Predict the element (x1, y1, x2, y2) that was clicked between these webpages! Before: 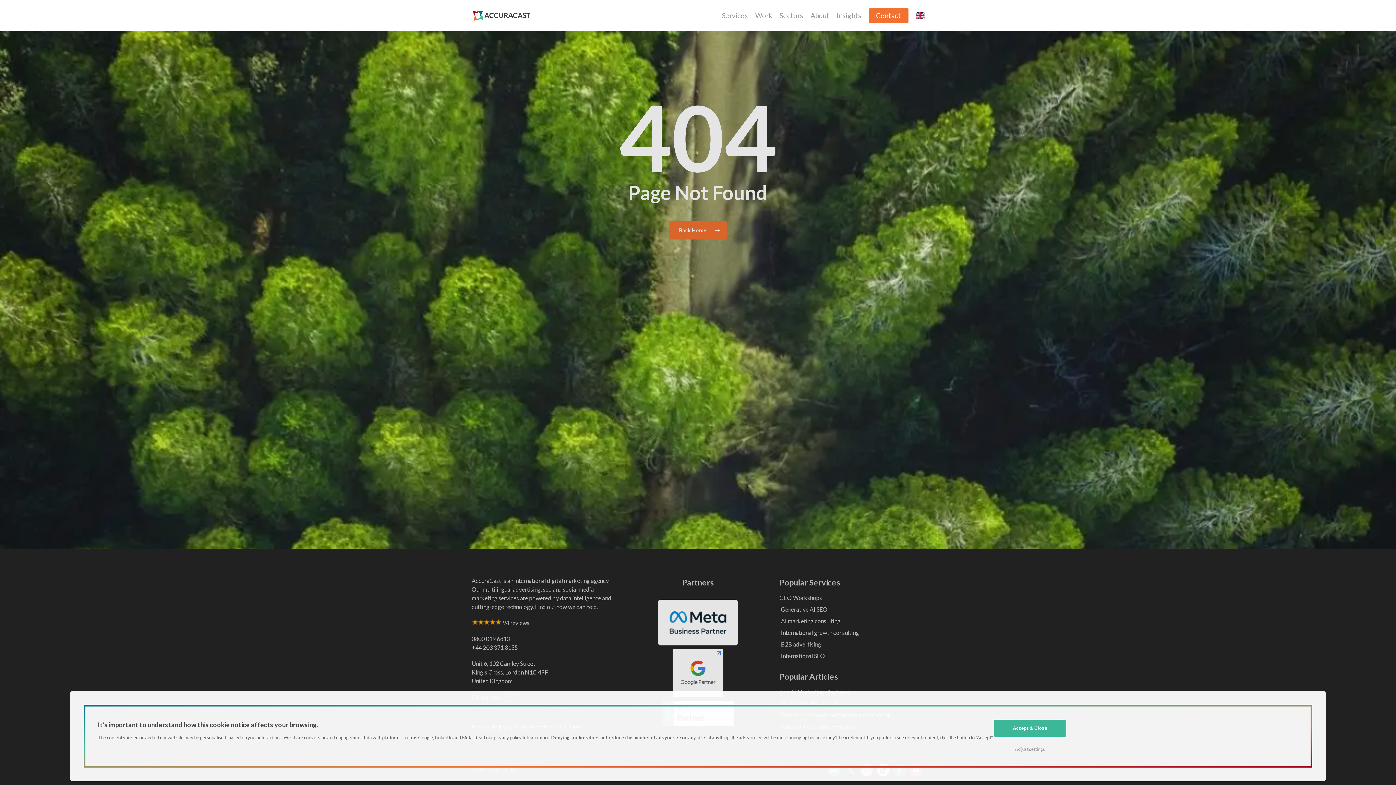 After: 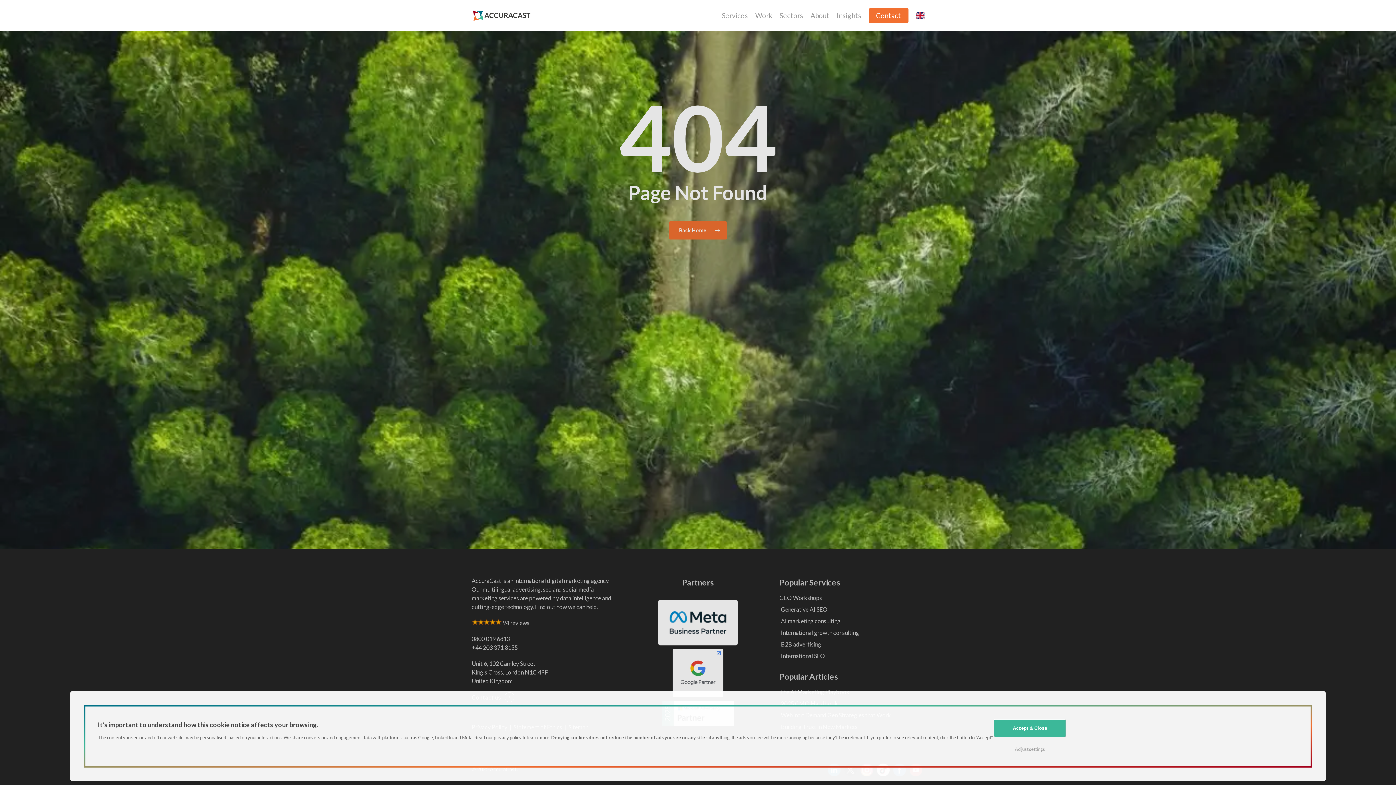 Action: bbox: (915, 10, 924, 21)